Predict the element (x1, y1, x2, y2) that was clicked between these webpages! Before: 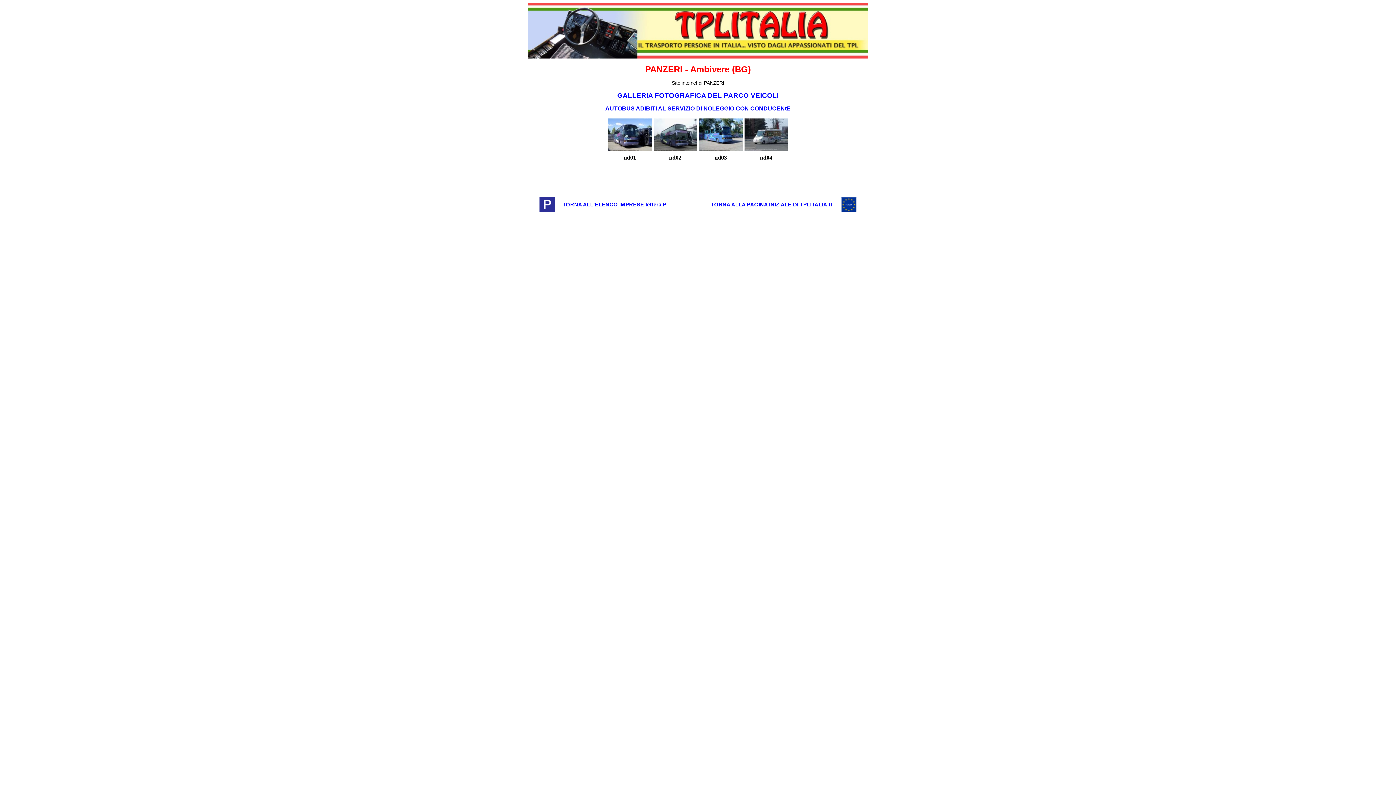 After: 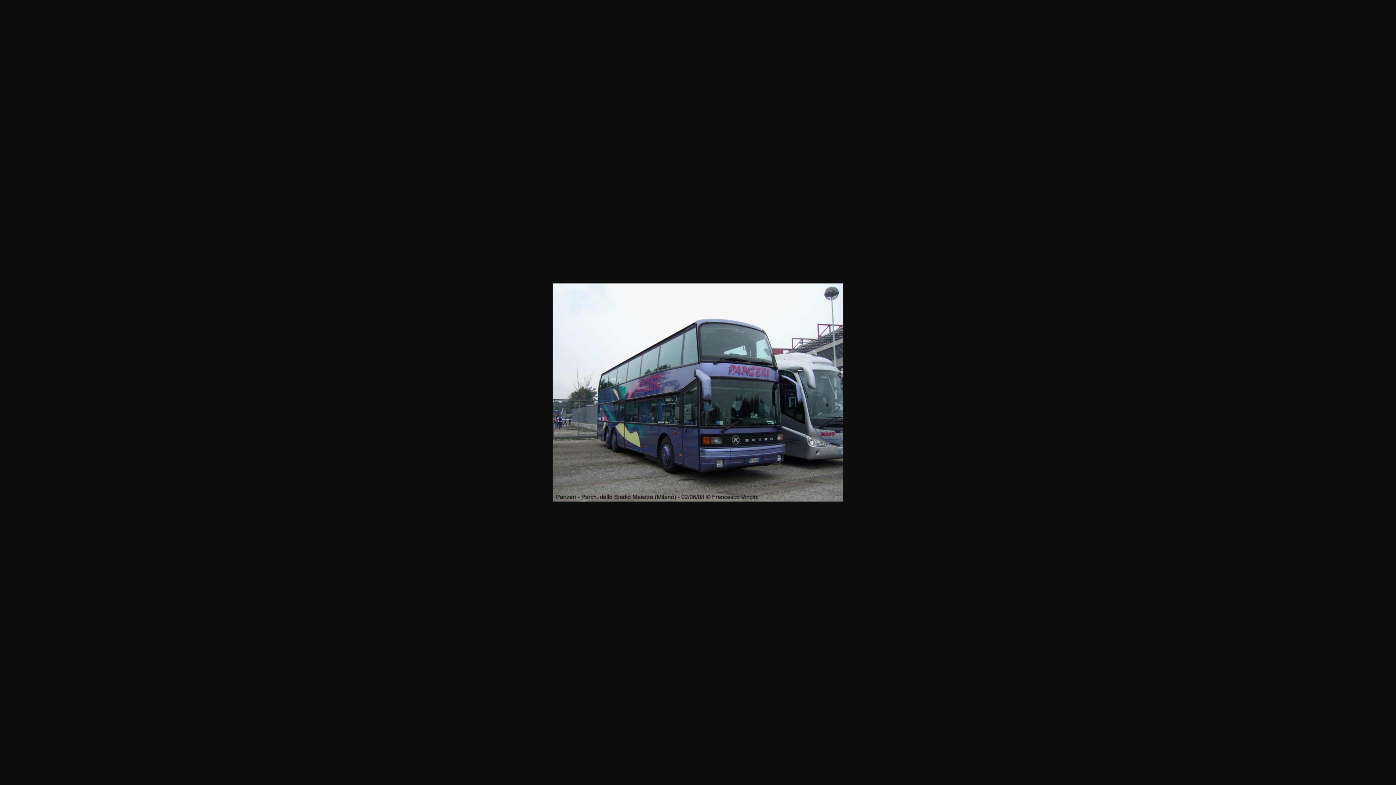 Action: bbox: (653, 146, 697, 152)